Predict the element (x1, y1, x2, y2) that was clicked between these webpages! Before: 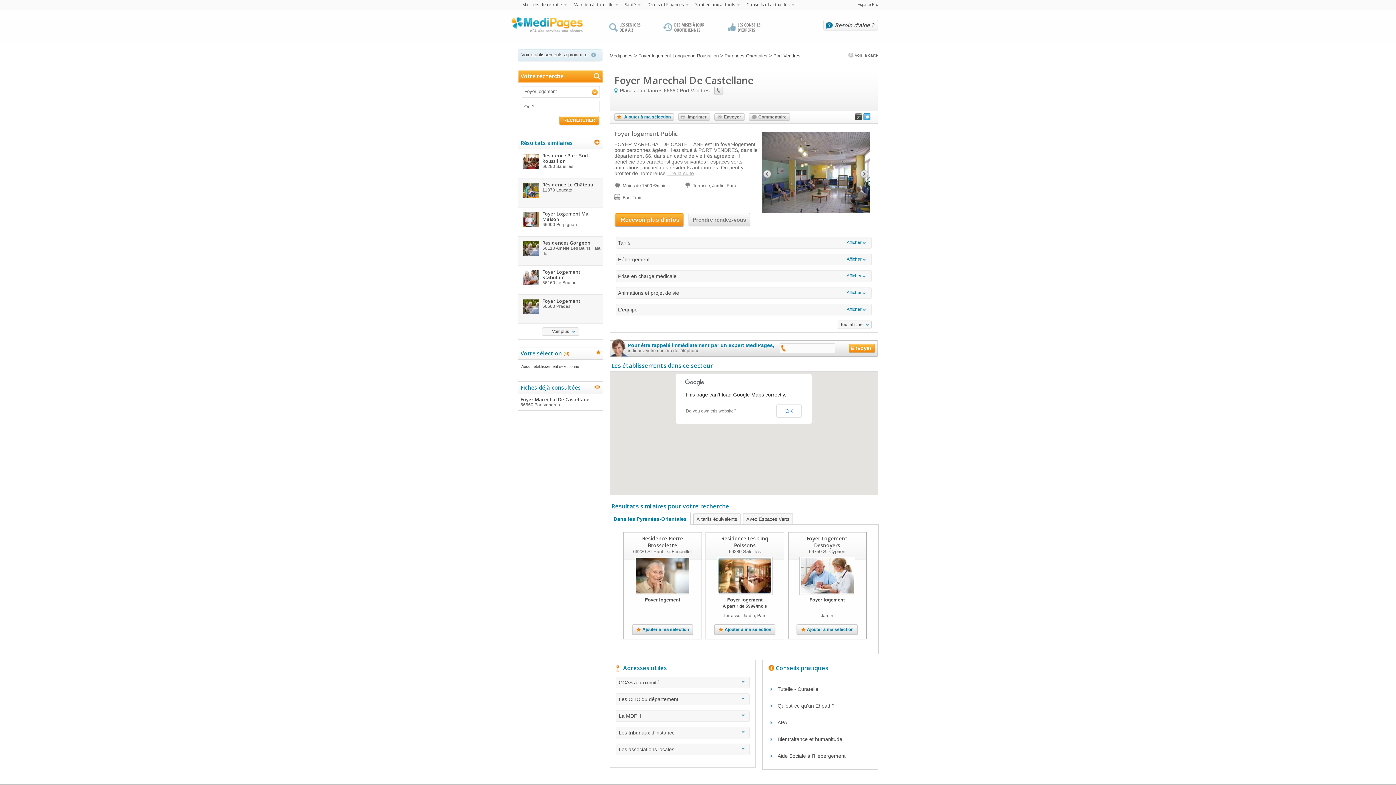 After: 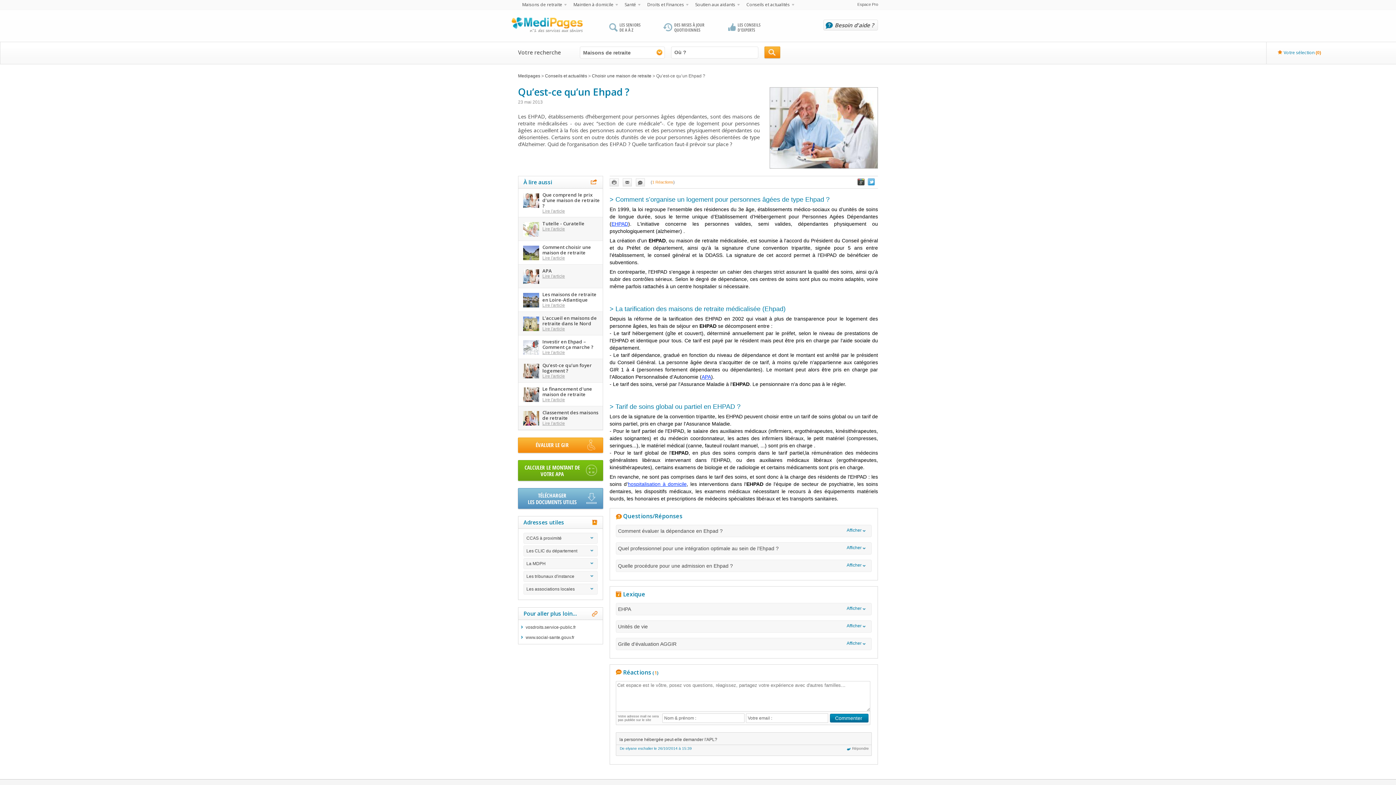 Action: label: Qu’est-ce qu’un Ehpad ? bbox: (777, 703, 834, 709)